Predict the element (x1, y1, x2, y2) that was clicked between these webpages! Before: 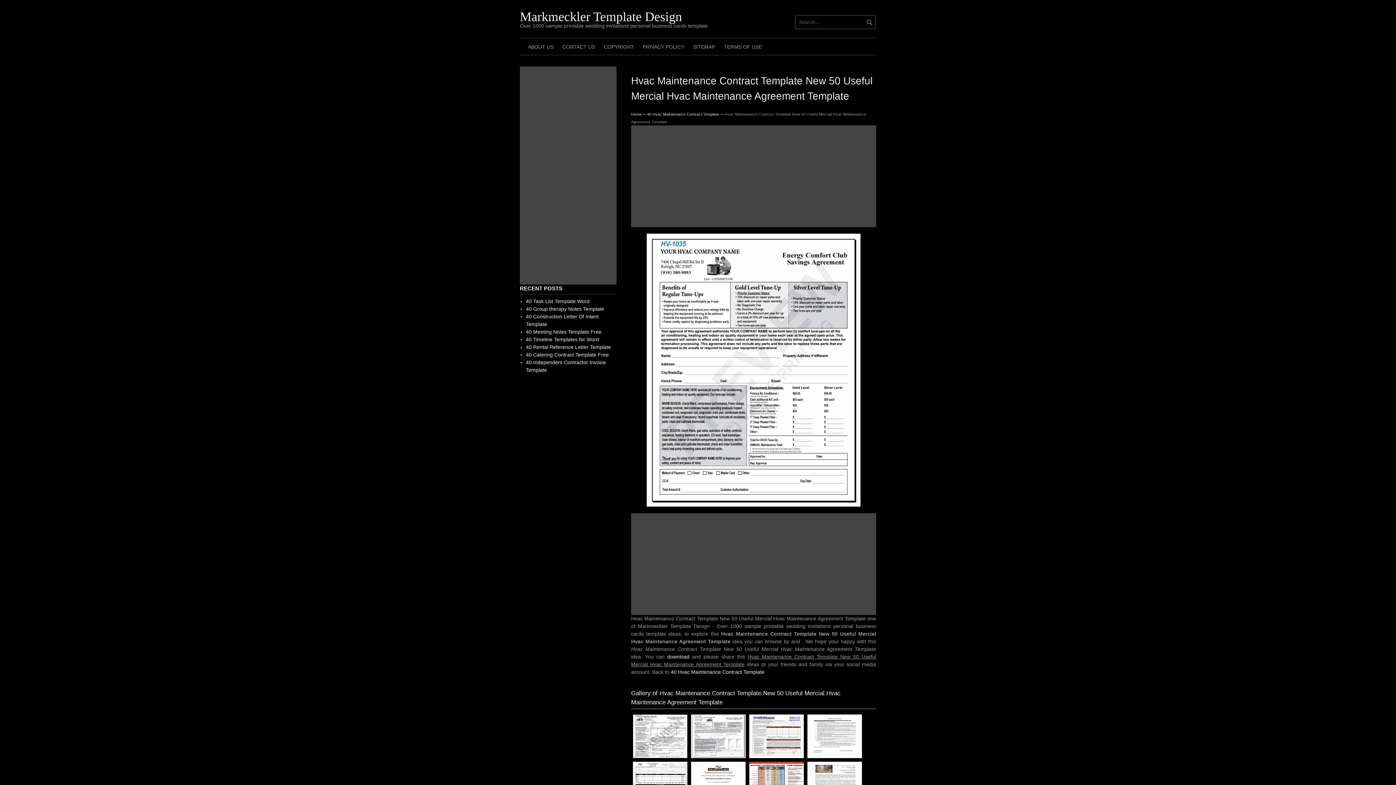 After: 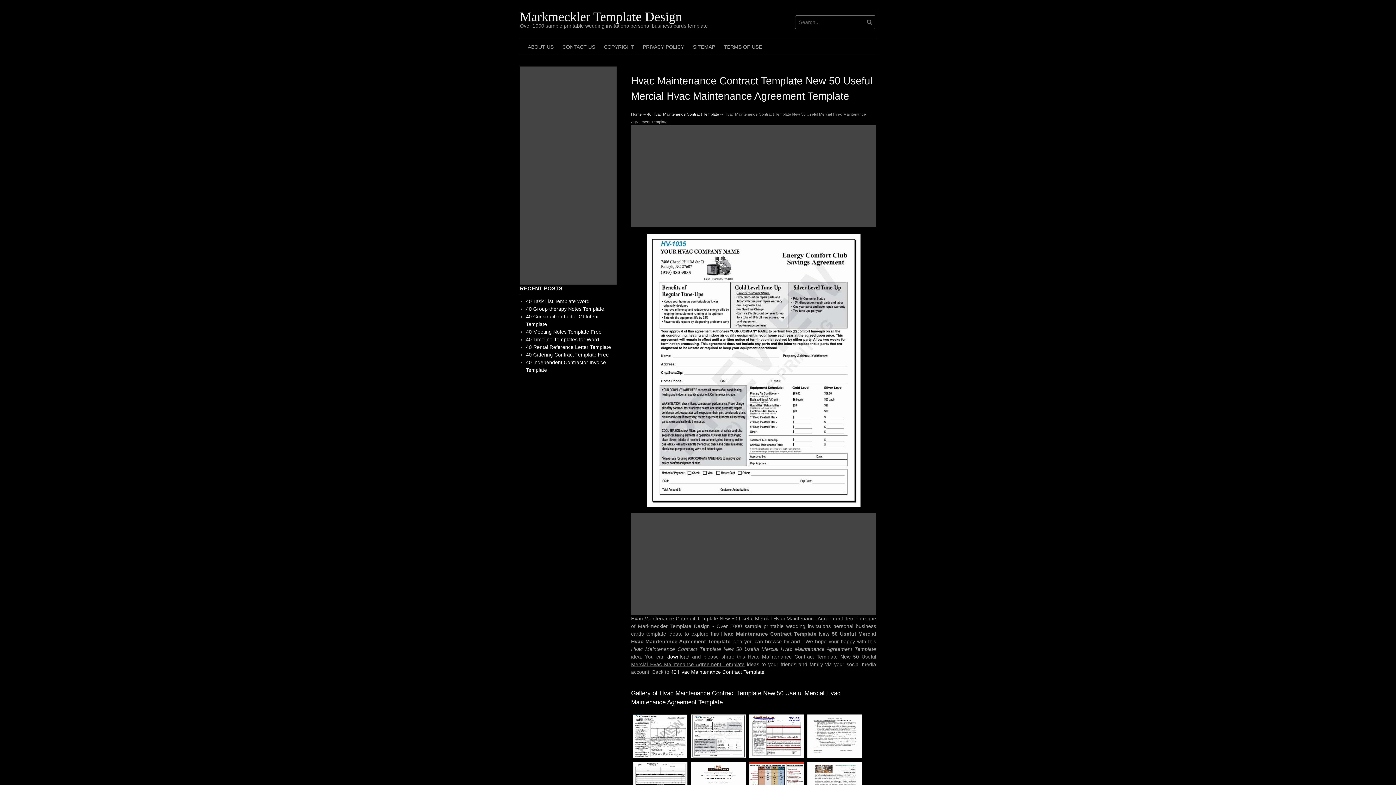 Action: bbox: (631, 230, 876, 510)